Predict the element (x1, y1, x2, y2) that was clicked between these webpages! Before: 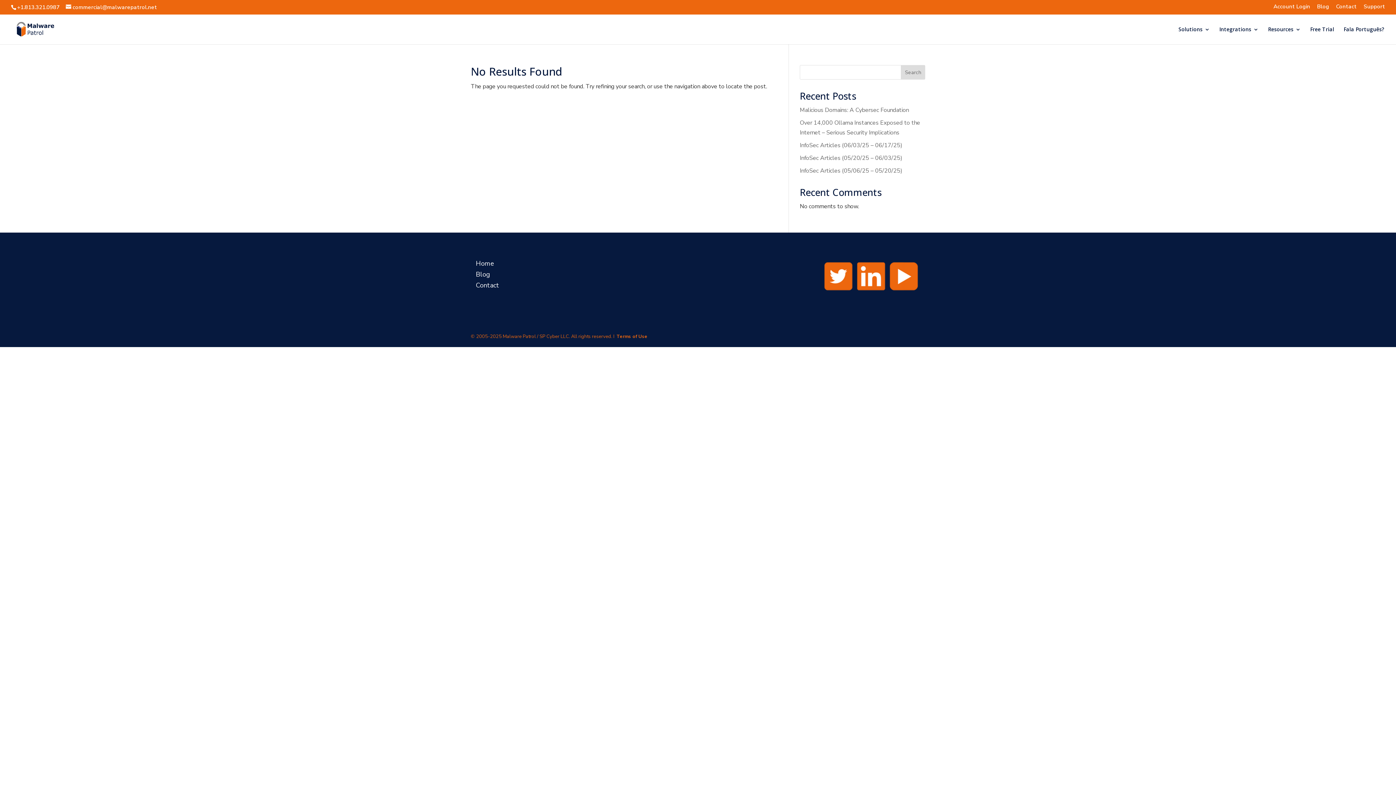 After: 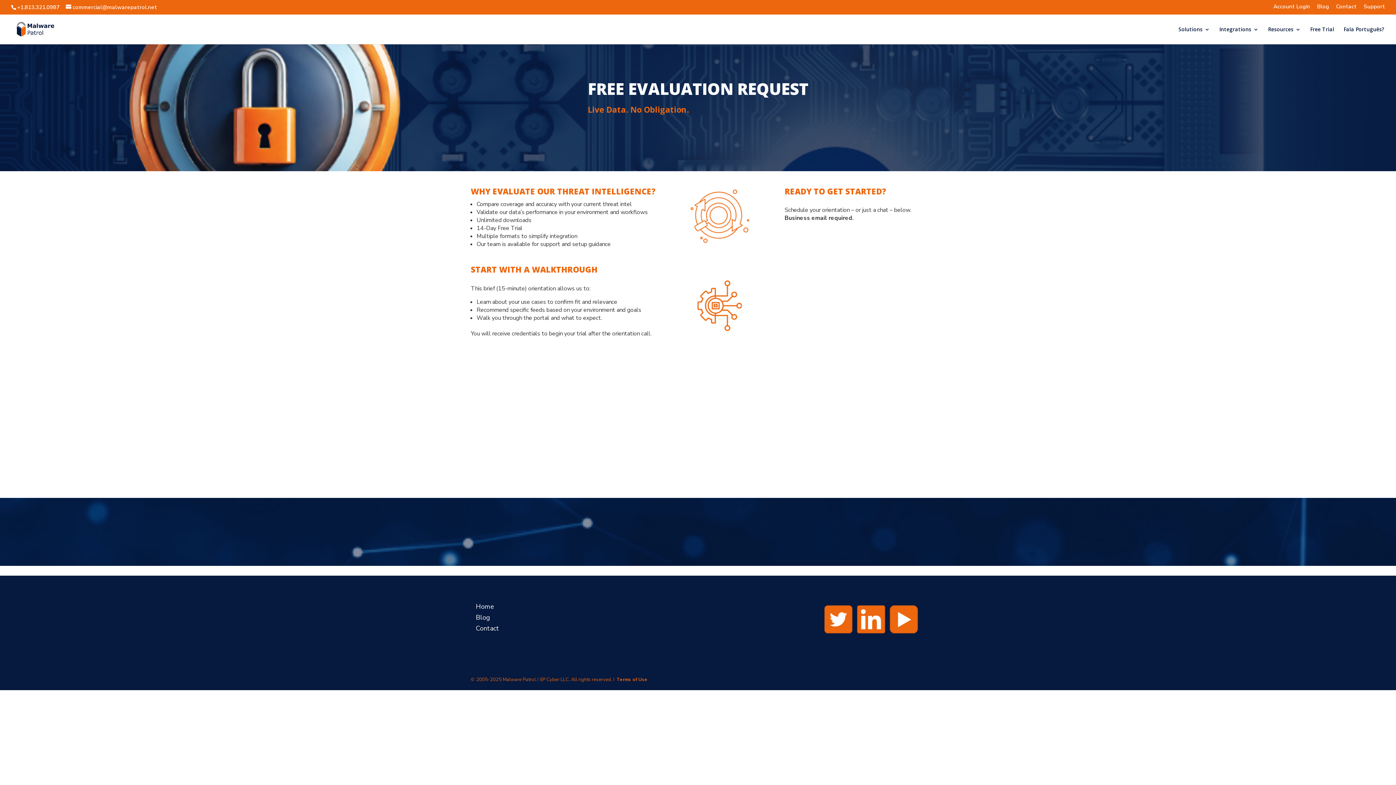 Action: bbox: (1310, 26, 1334, 44) label: Free Trial